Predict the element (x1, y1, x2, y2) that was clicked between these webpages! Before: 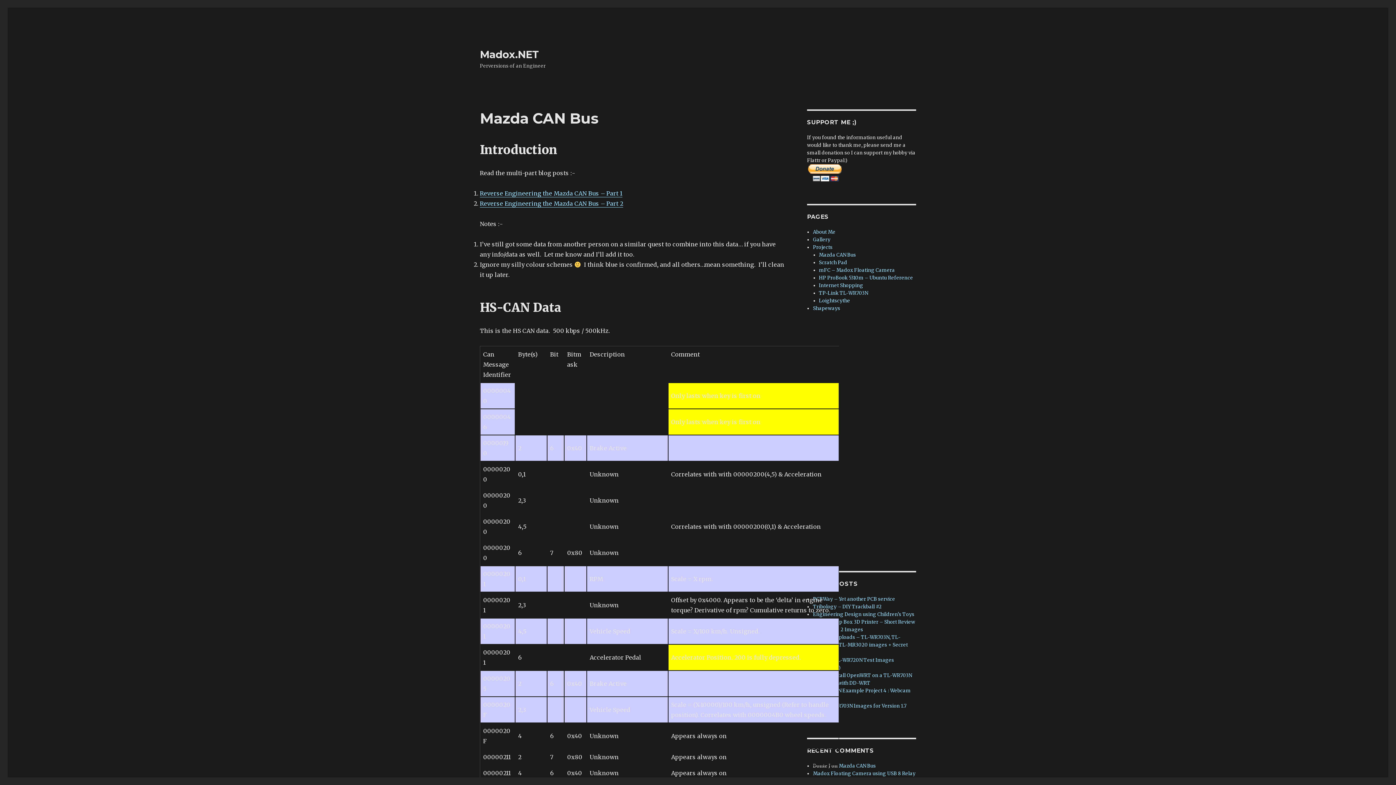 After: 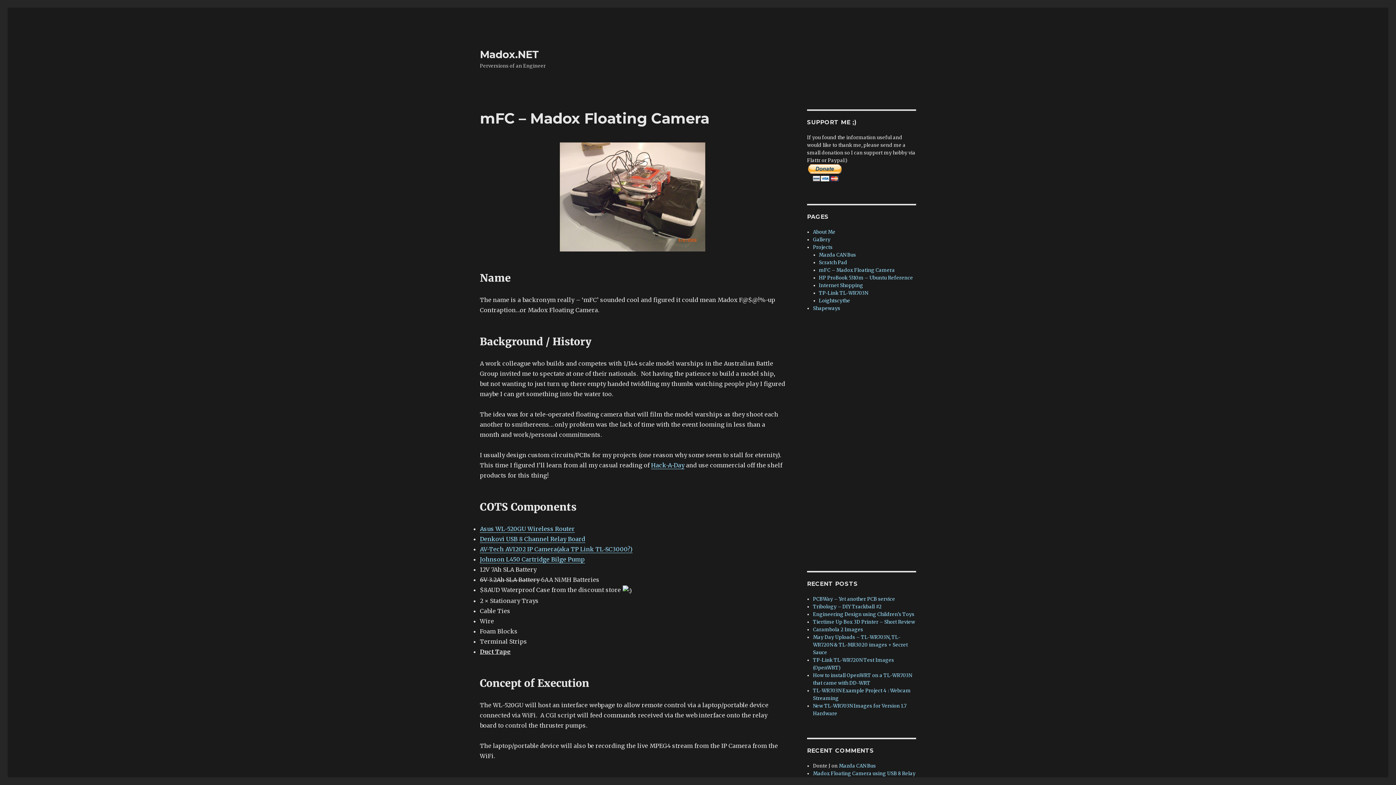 Action: label: mFC – Madox Floating Camera bbox: (819, 267, 895, 273)